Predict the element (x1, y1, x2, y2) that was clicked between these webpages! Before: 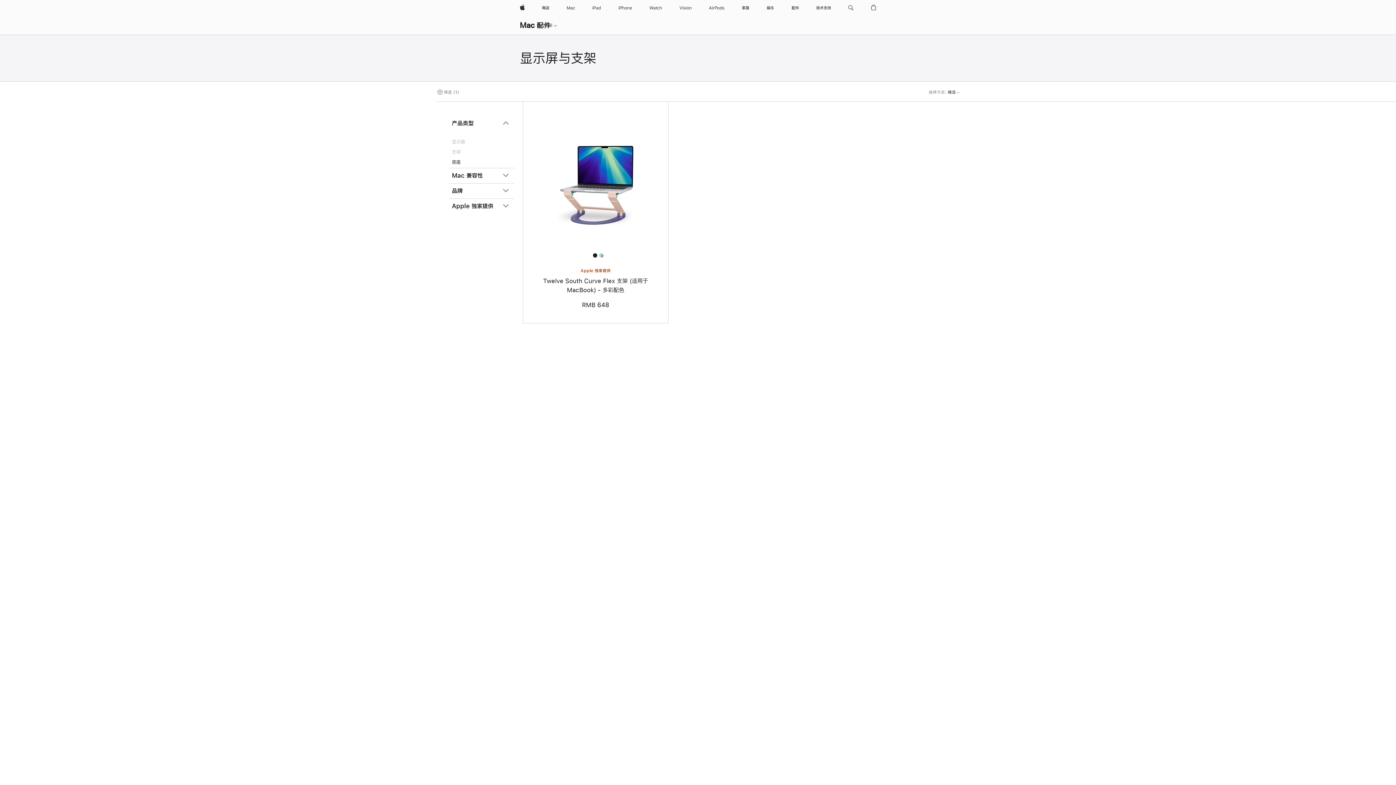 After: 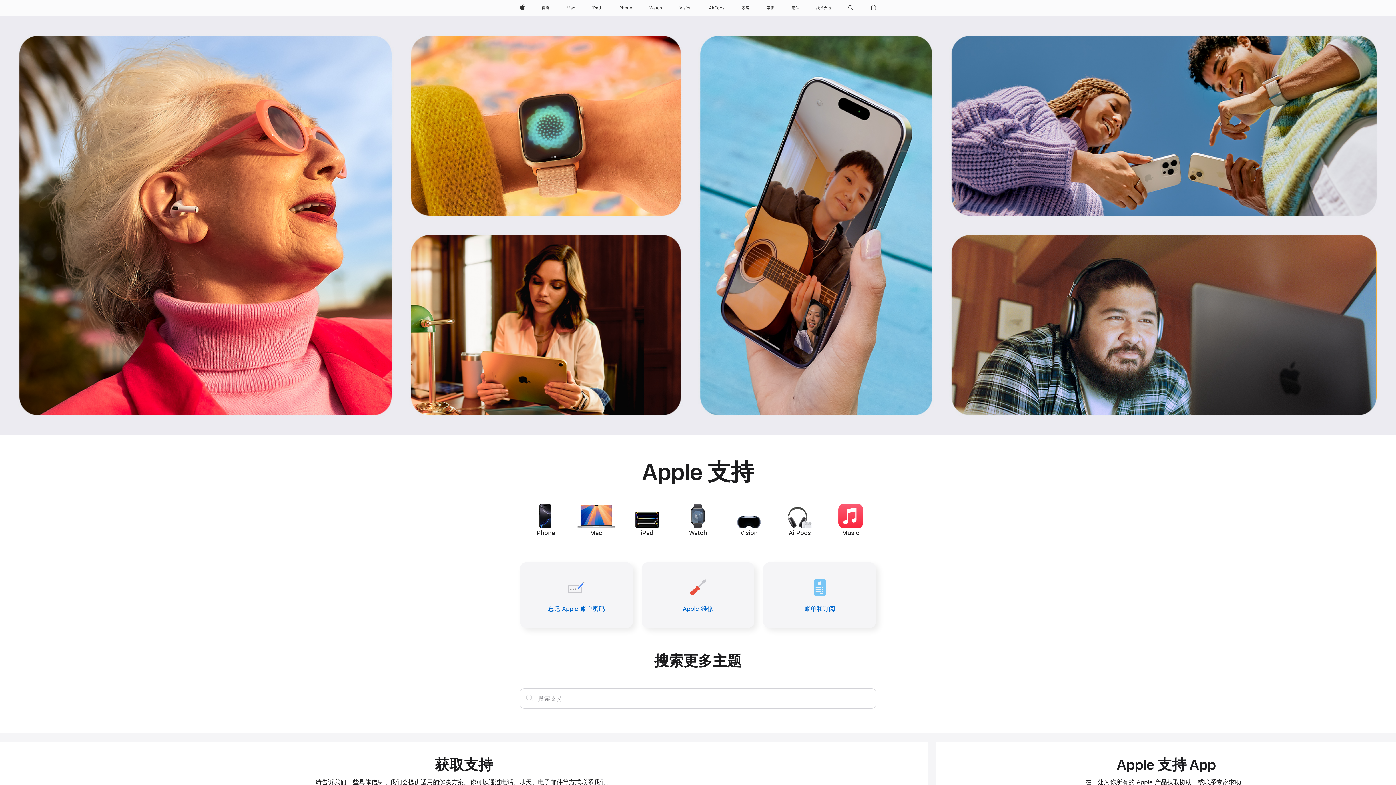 Action: label: 技术支持 bbox: (813, 0, 834, 16)